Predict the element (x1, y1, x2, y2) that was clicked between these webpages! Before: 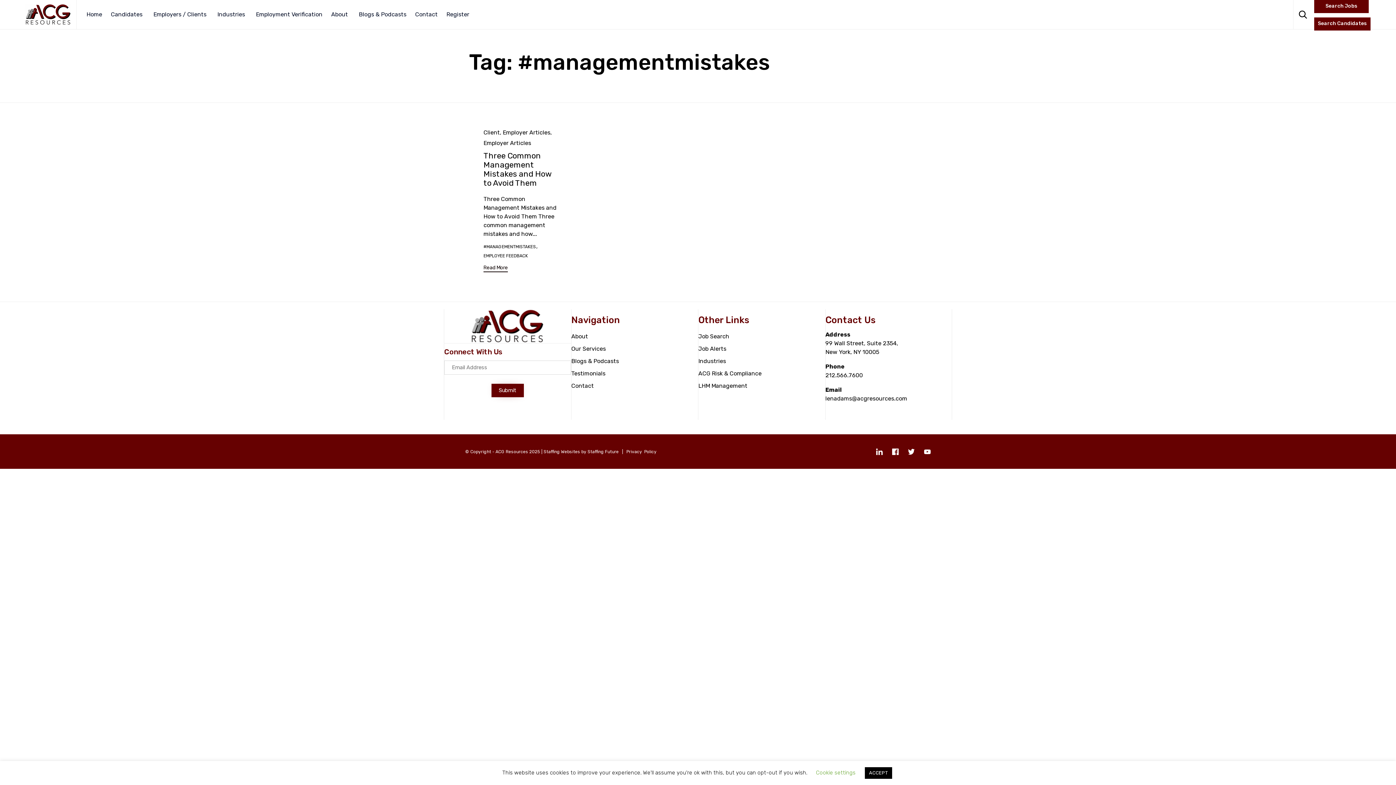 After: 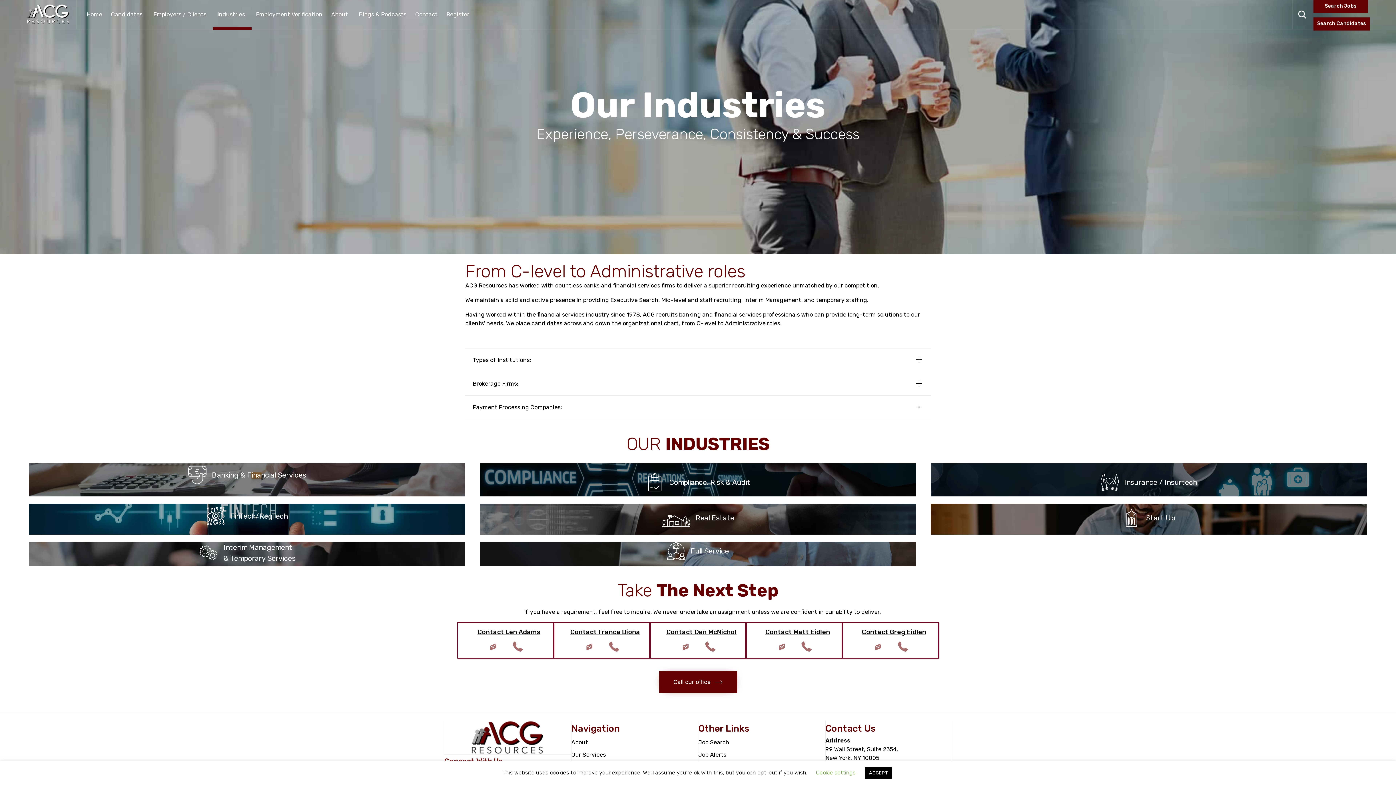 Action: bbox: (698, 355, 825, 367) label: Industries